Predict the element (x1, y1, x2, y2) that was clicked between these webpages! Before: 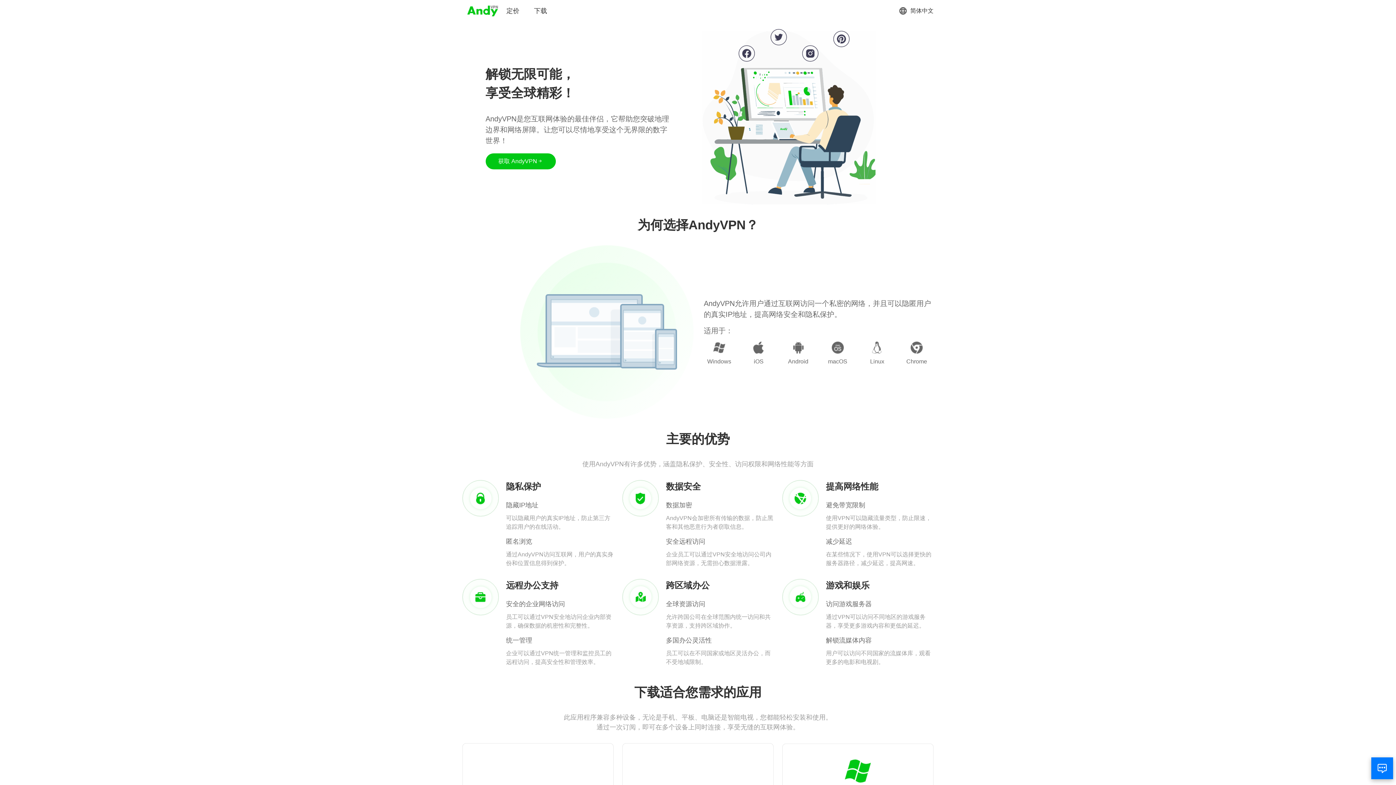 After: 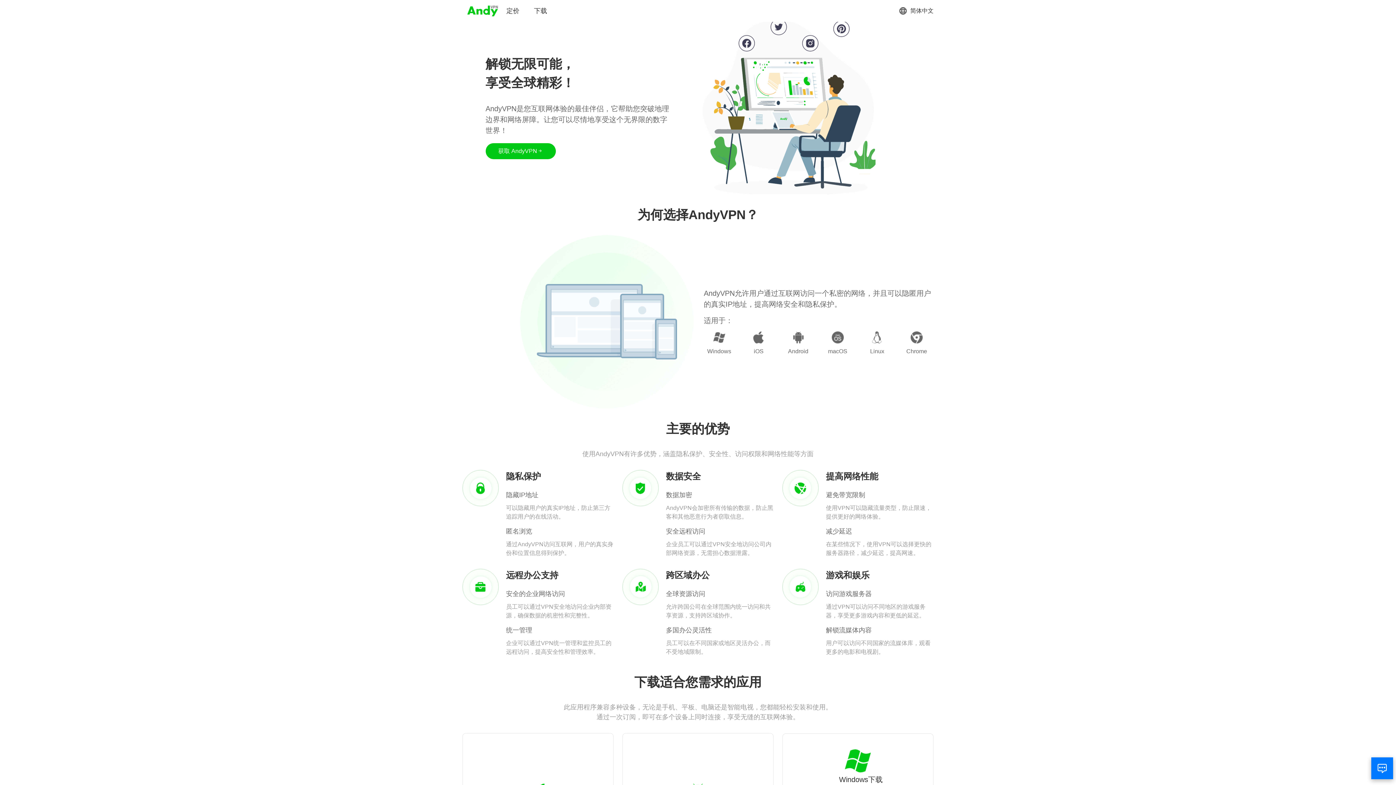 Action: label: Windows下载 bbox: (833, 758, 882, 795)